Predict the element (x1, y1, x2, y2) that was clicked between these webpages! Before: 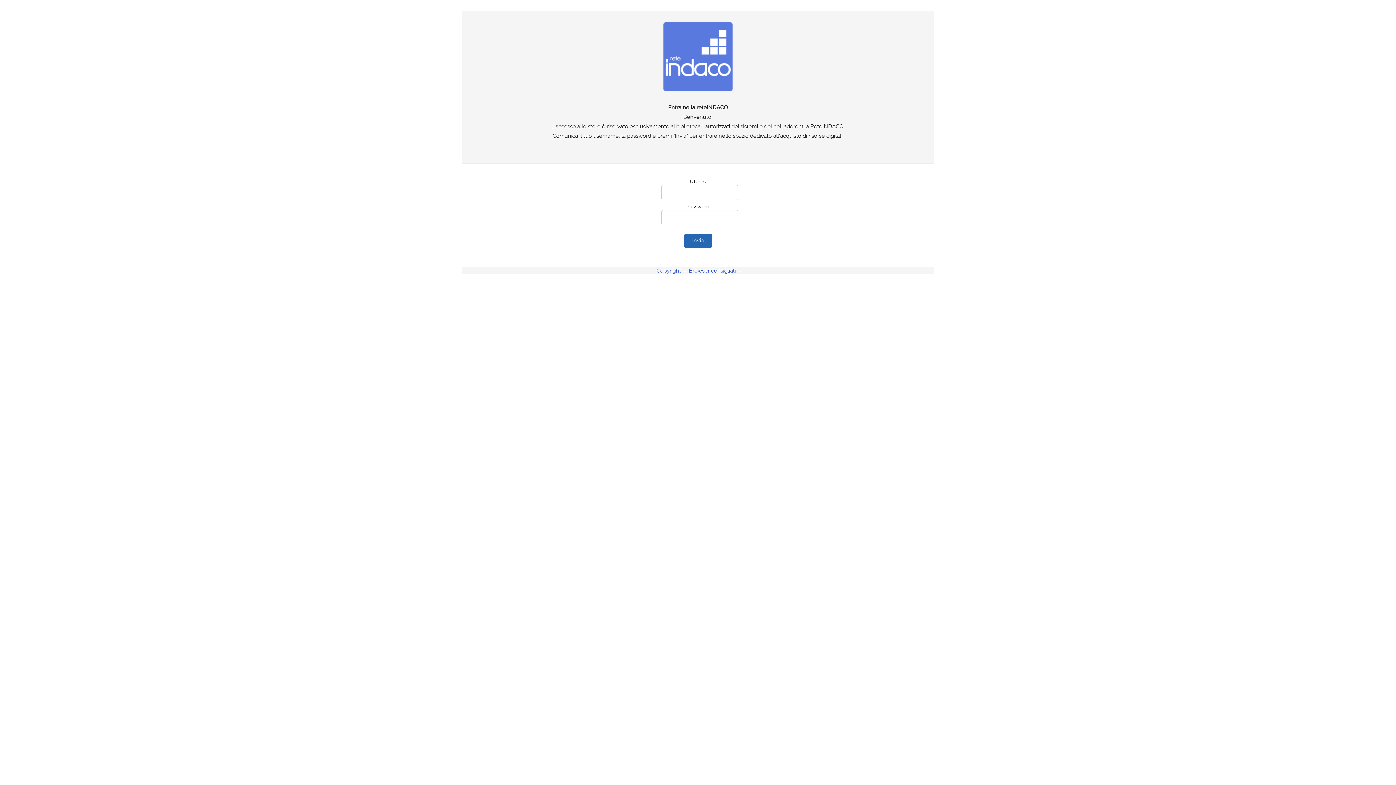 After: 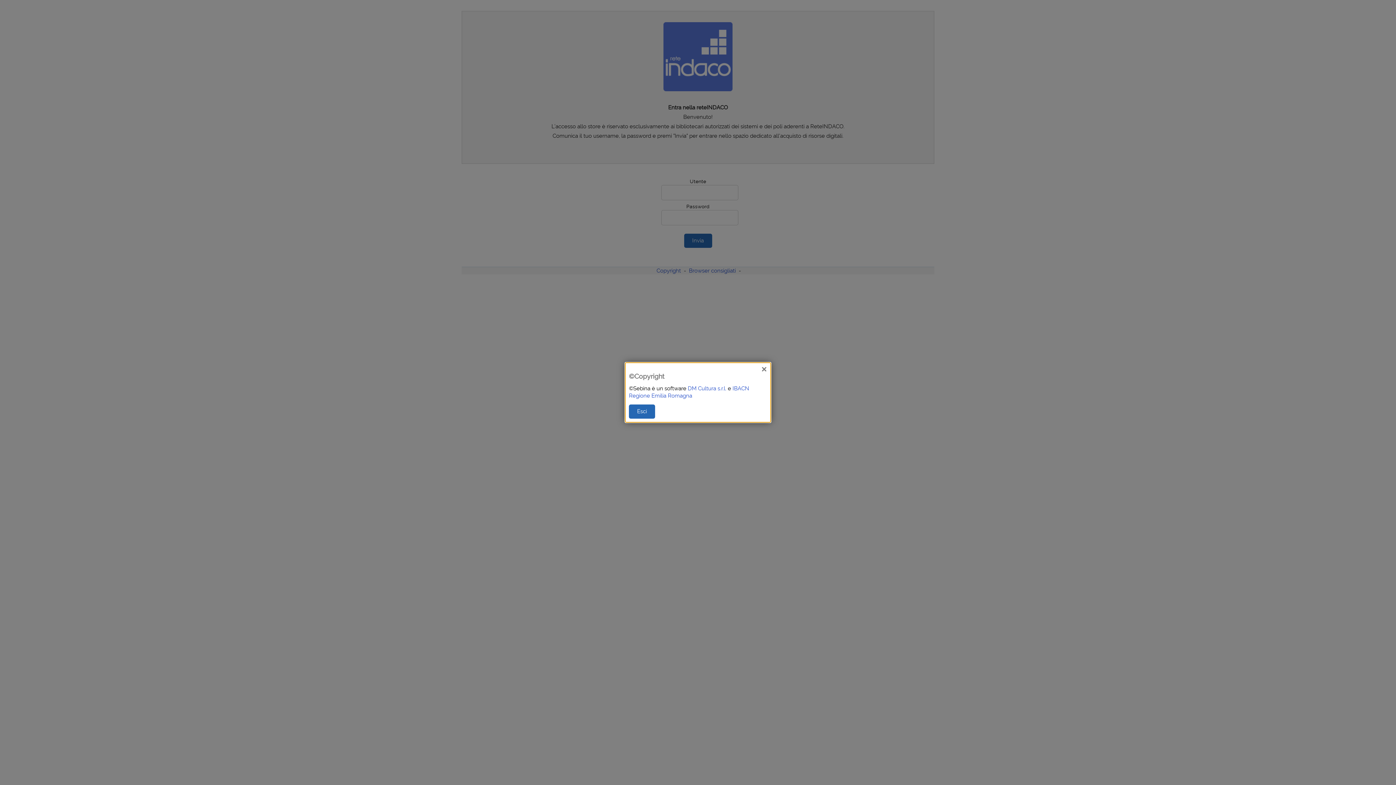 Action: label: Copyright bbox: (656, 267, 681, 274)